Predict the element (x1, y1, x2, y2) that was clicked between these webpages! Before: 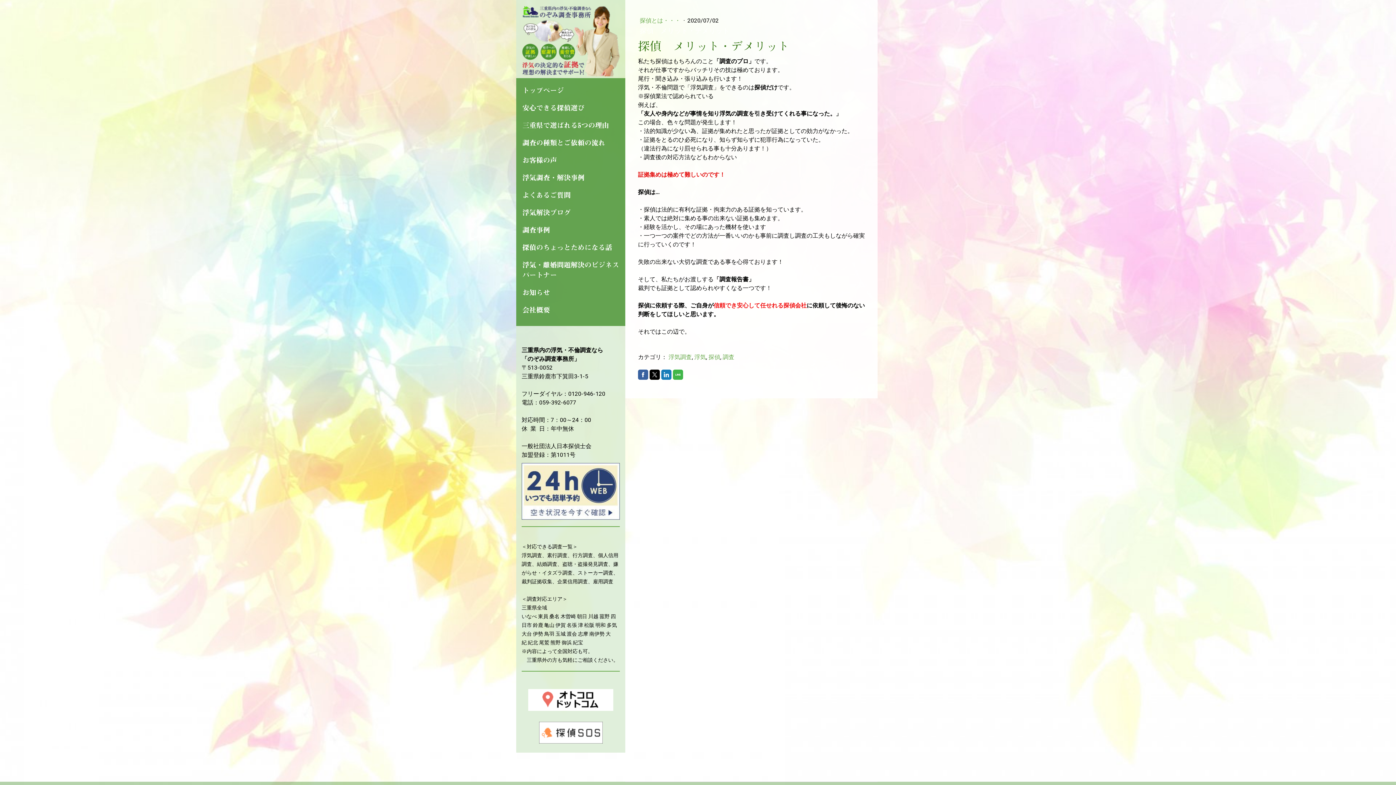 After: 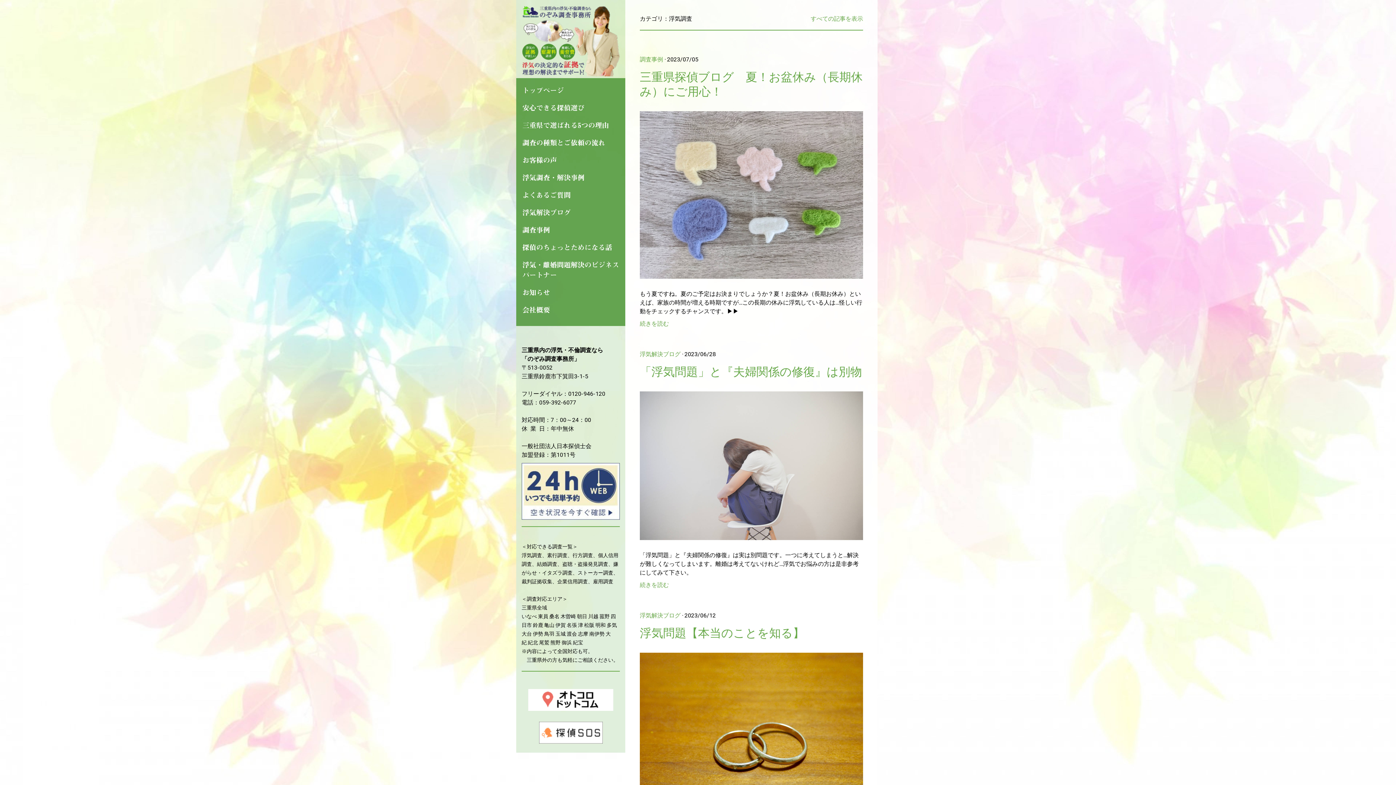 Action: label: 浮気調査 bbox: (668, 353, 692, 360)